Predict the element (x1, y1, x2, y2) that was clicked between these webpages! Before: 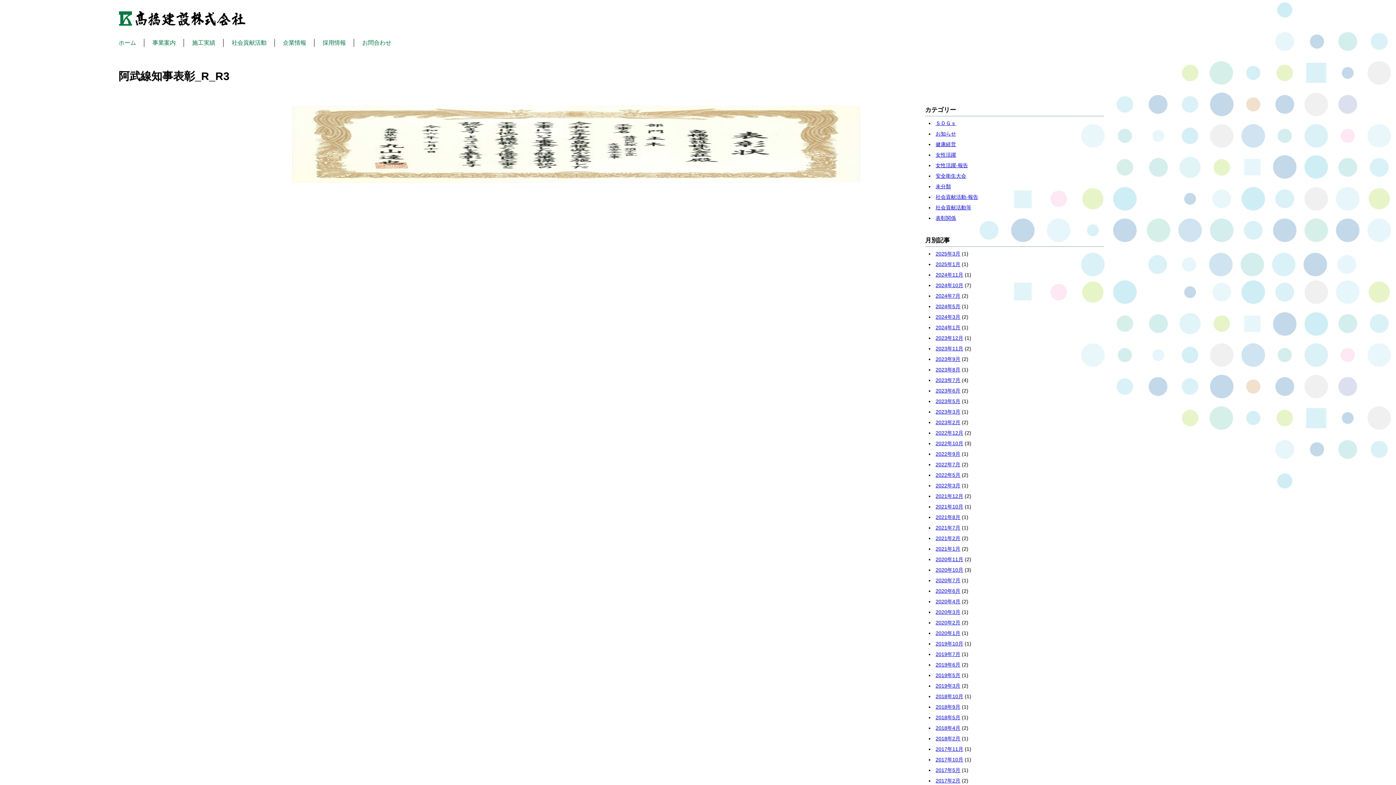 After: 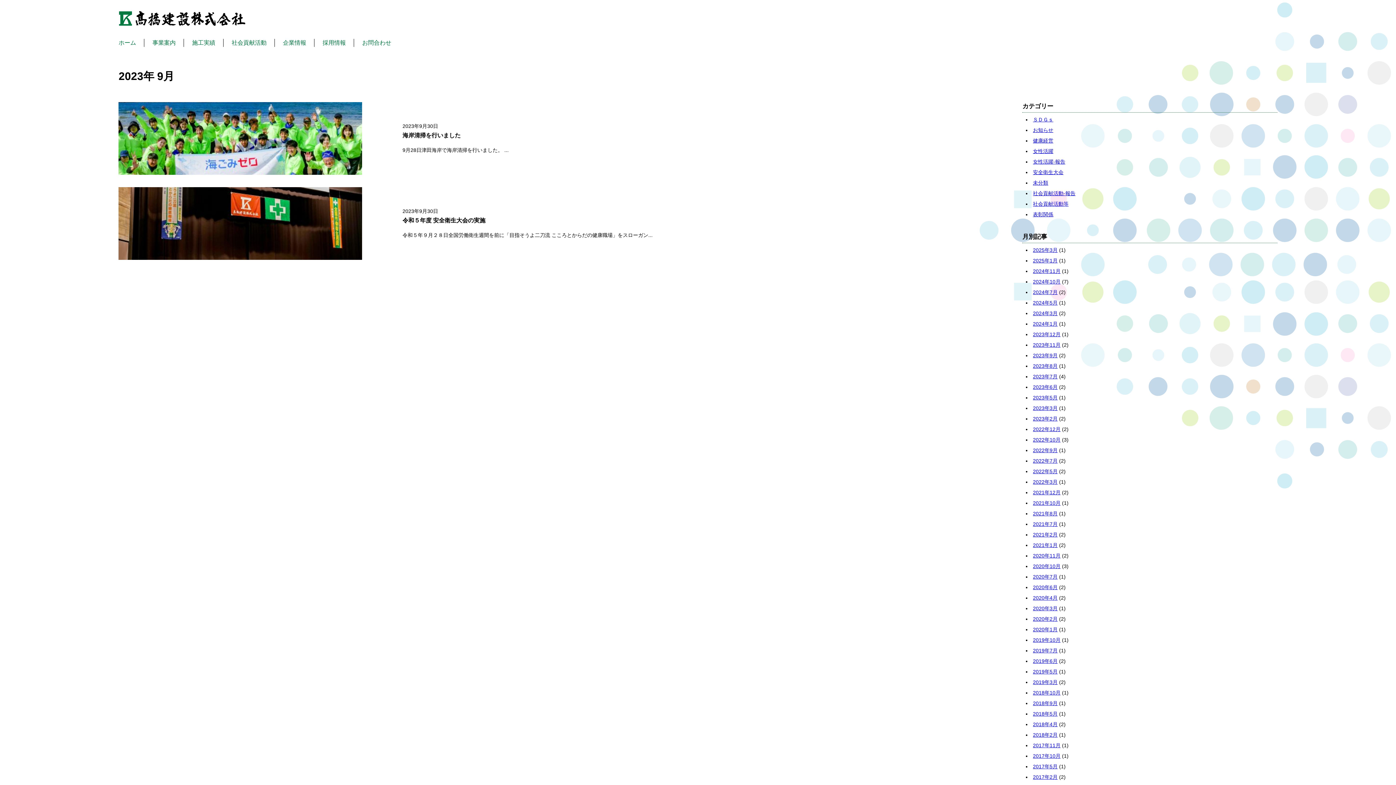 Action: label: 2023年9月 bbox: (935, 356, 960, 362)